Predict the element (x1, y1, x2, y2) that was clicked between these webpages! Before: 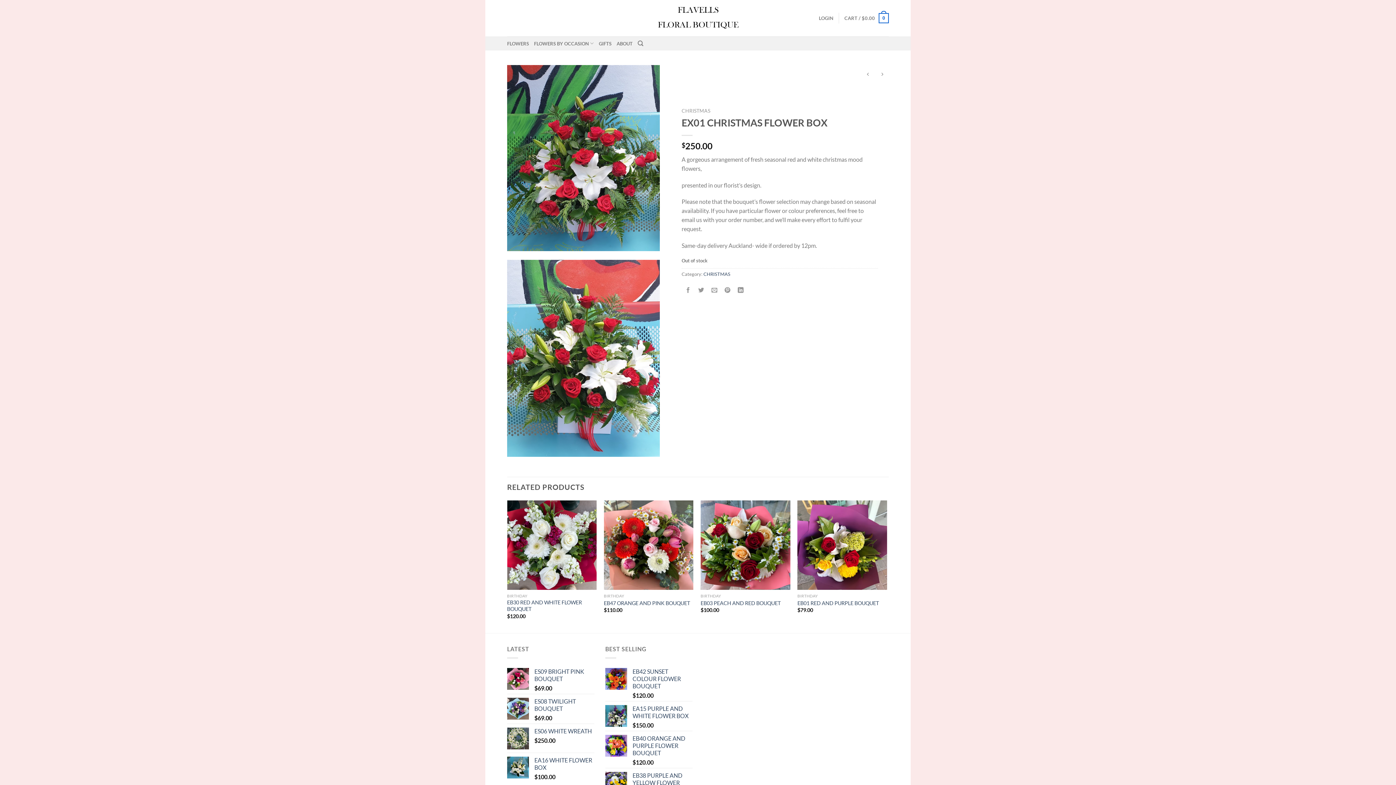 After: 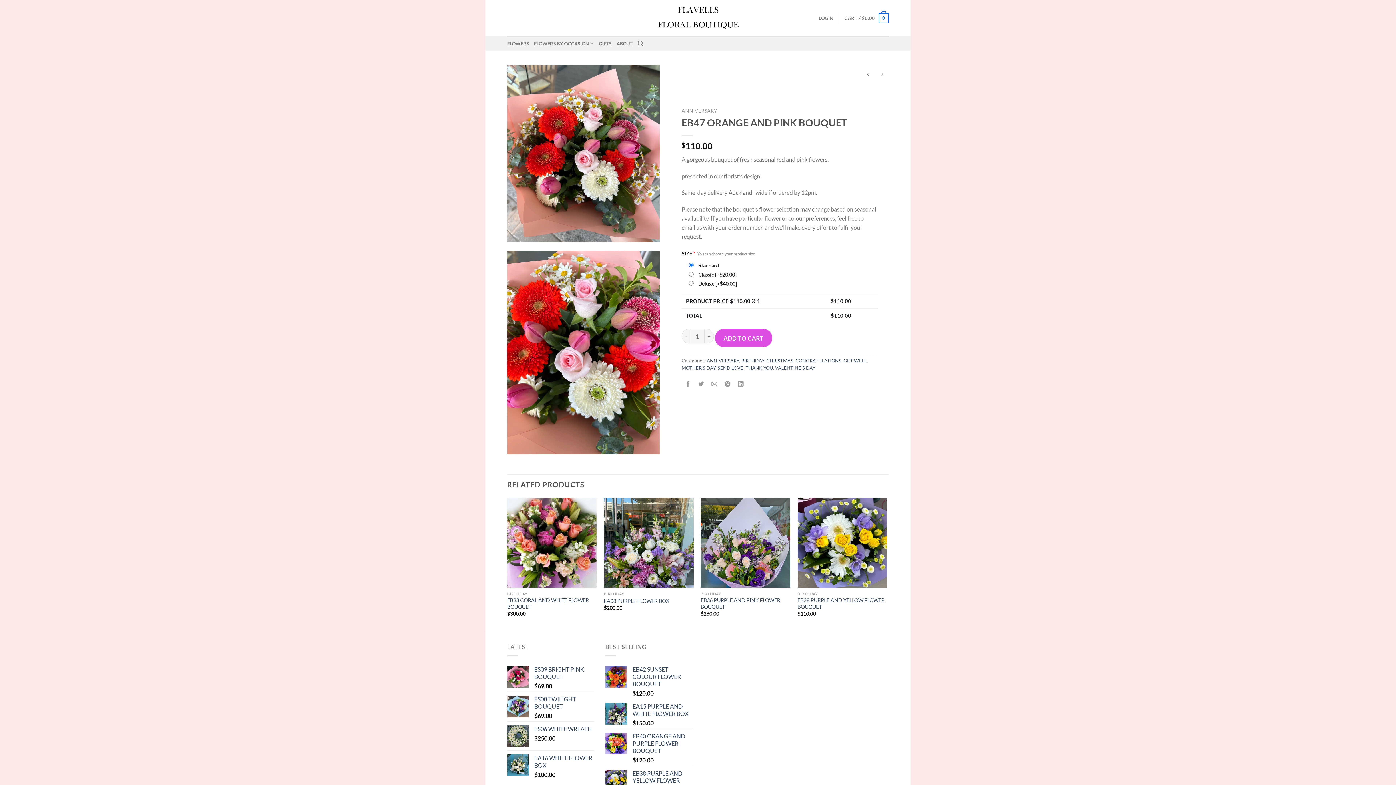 Action: bbox: (604, 500, 693, 590) label: EB47   ORANGE   AND   PINK   BOUQUET